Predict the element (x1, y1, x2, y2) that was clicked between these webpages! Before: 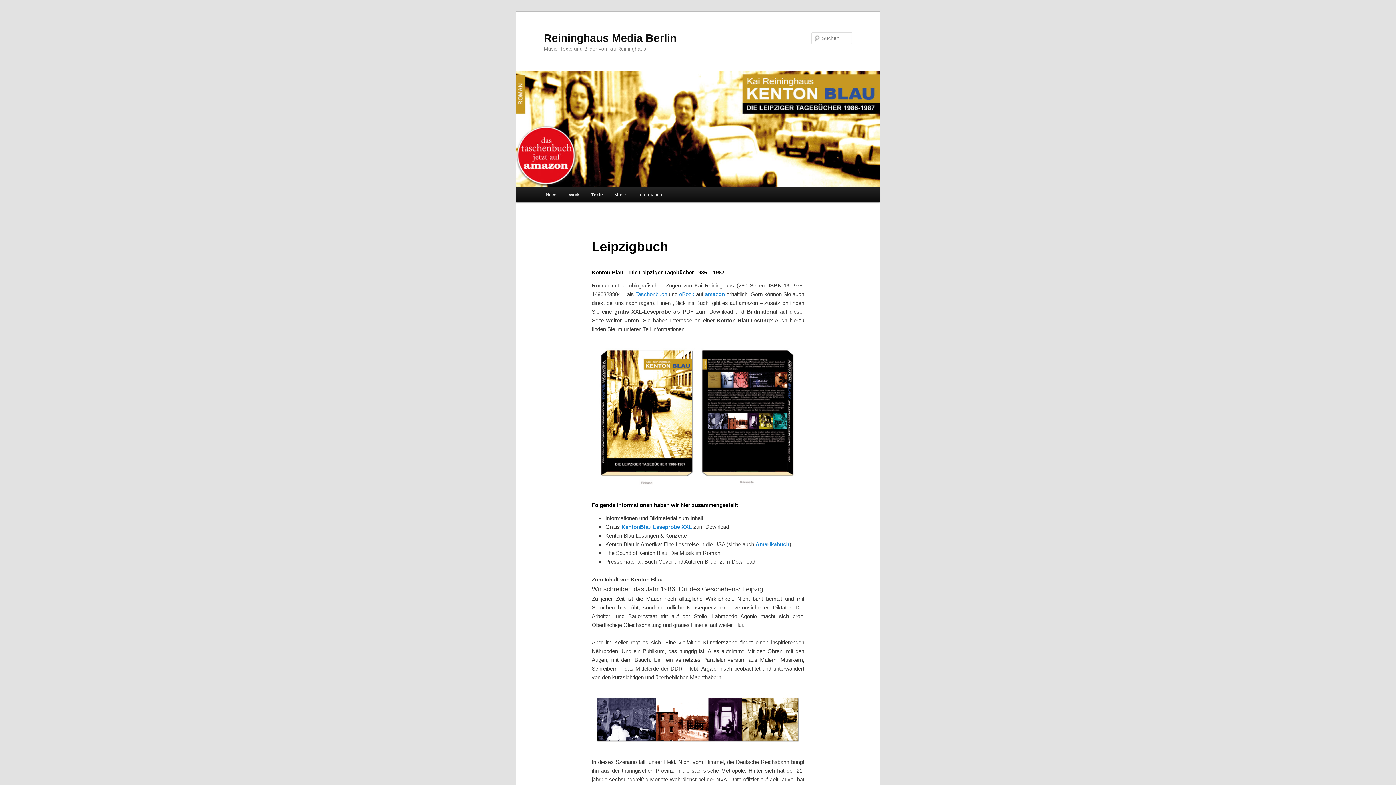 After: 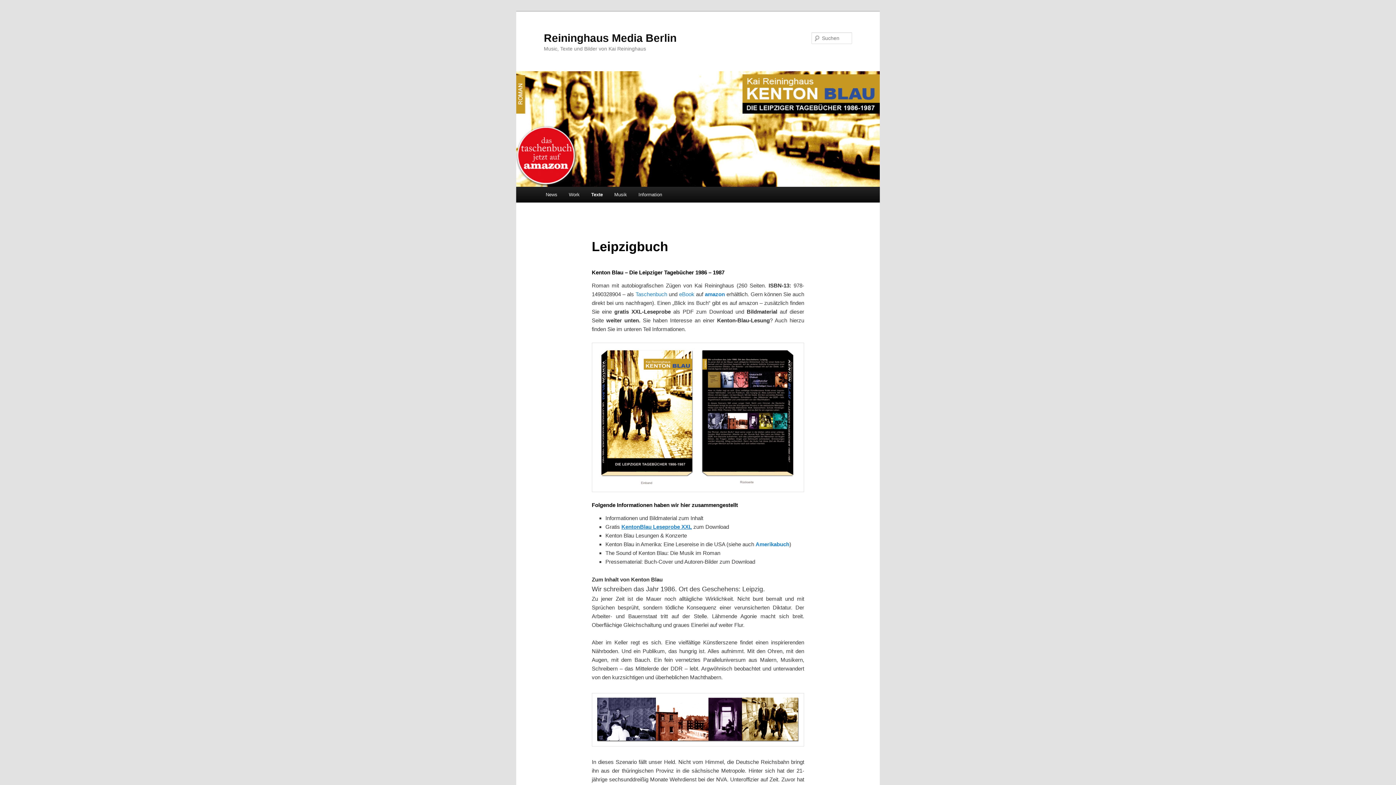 Action: label: KentonBlau Leseprobe XXL bbox: (621, 524, 692, 530)